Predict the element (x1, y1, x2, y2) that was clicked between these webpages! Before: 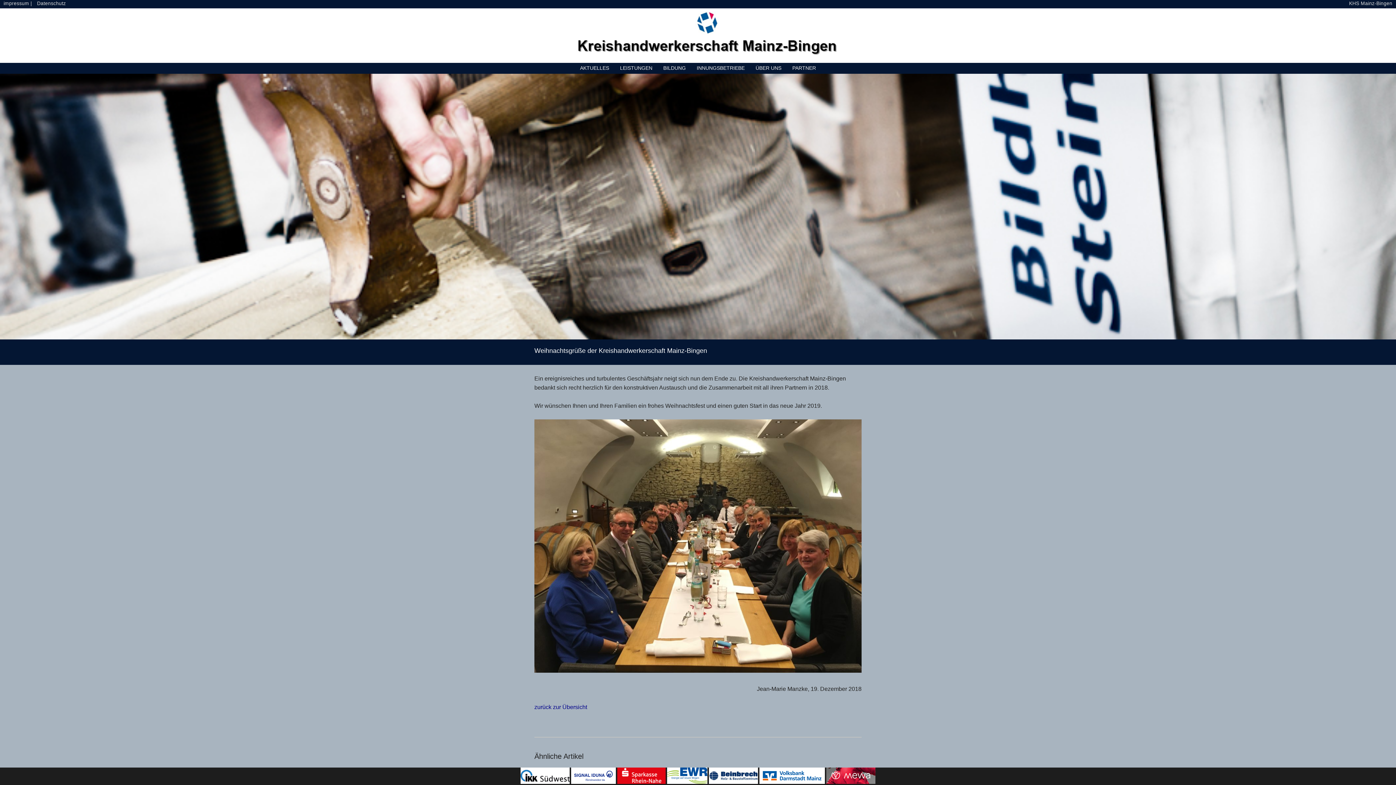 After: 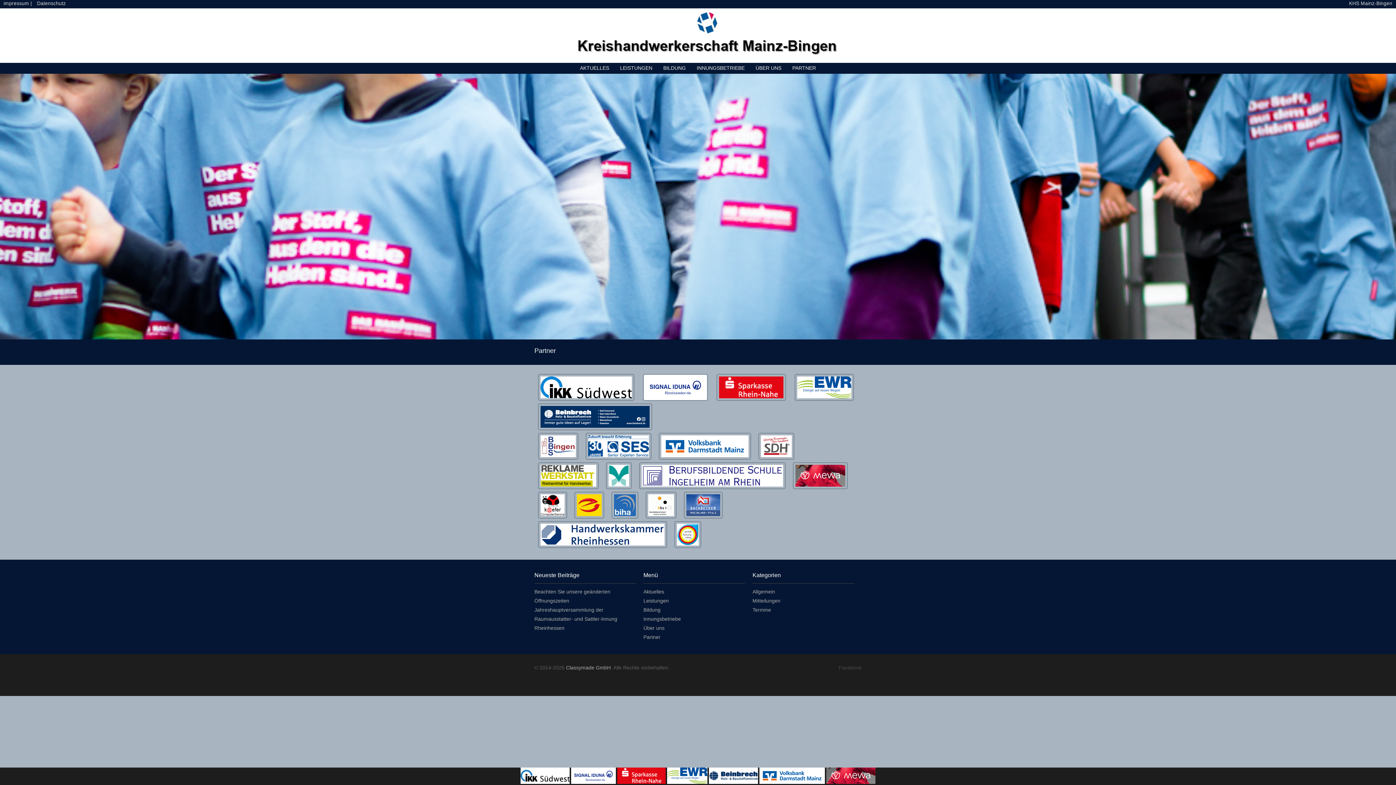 Action: label: PARTNER bbox: (792, 65, 816, 70)